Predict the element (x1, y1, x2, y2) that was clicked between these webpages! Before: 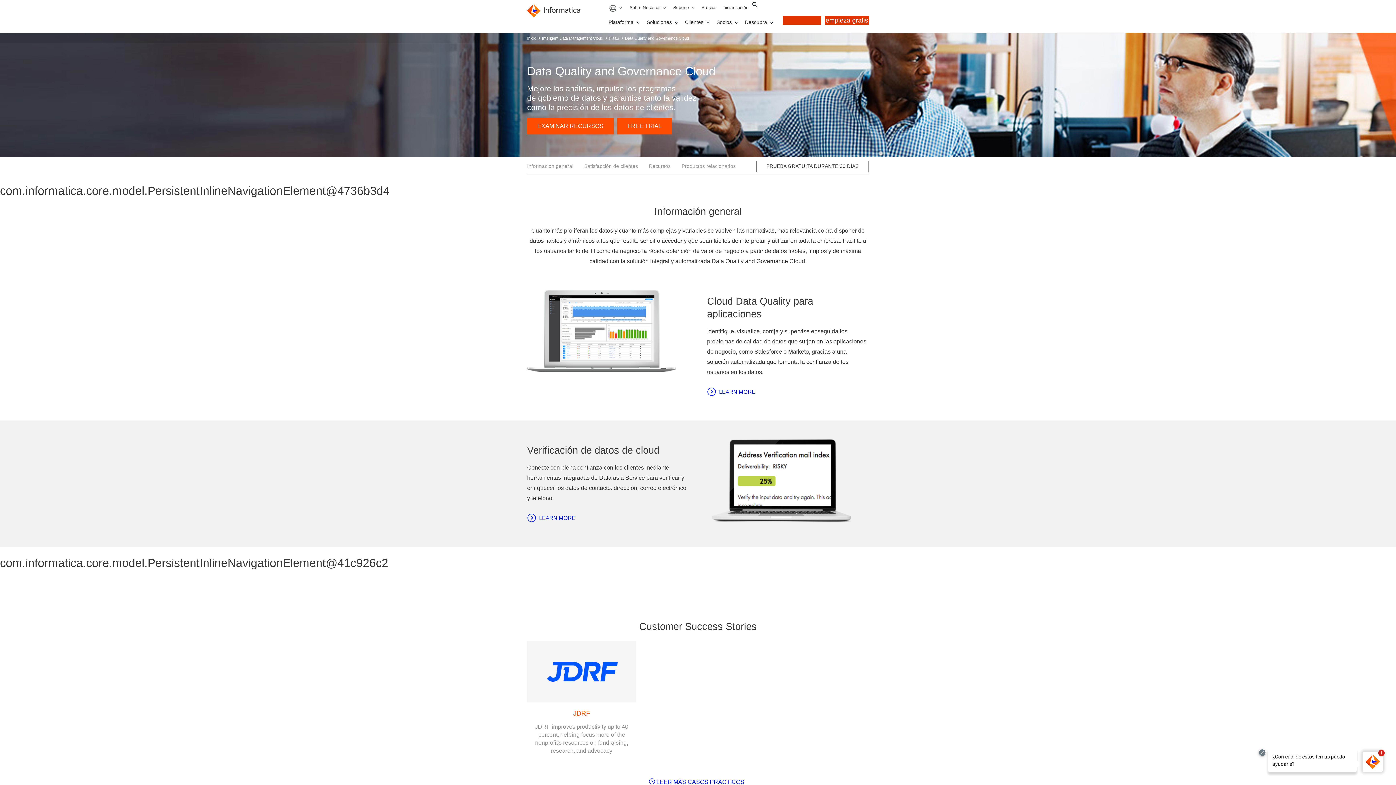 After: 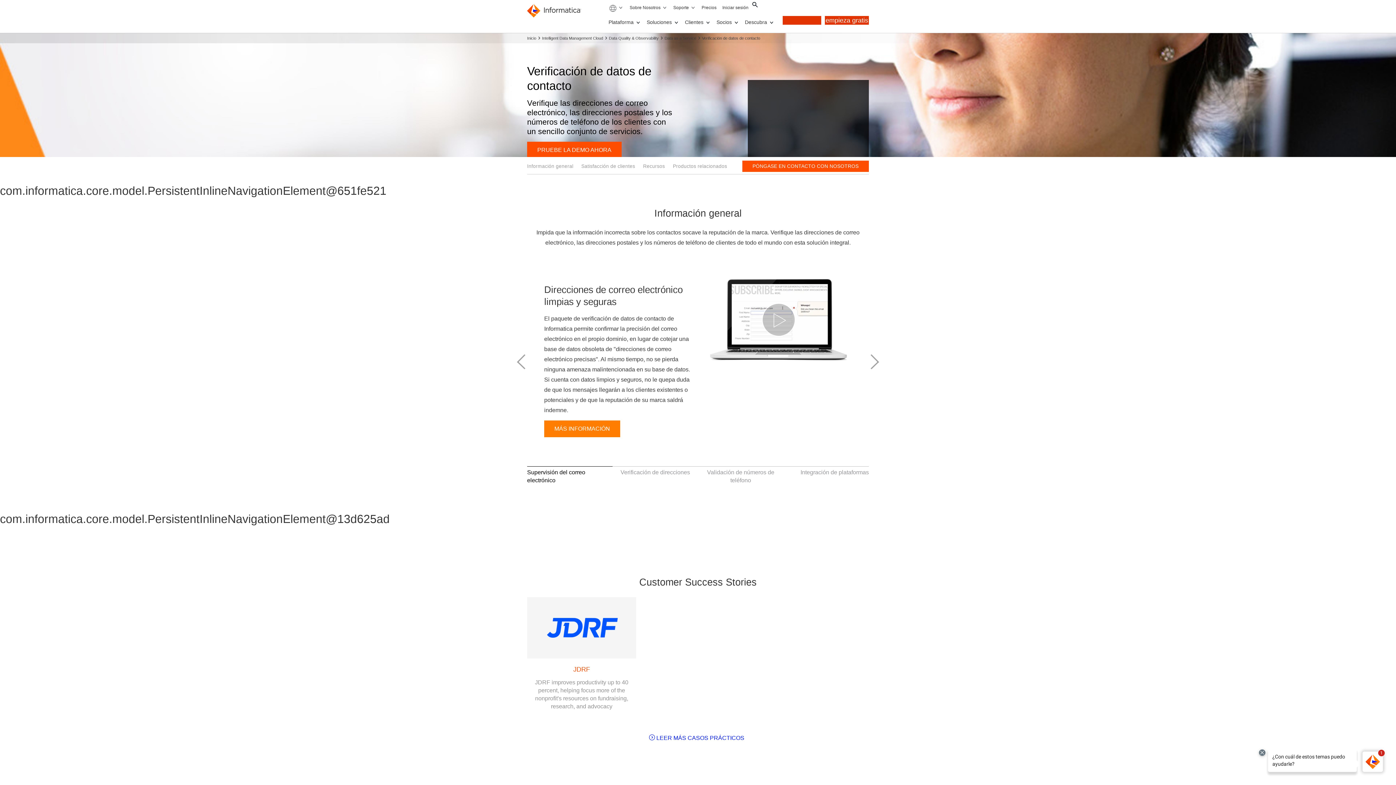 Action: bbox: (527, 508, 578, 528) label:  LEARN MORE